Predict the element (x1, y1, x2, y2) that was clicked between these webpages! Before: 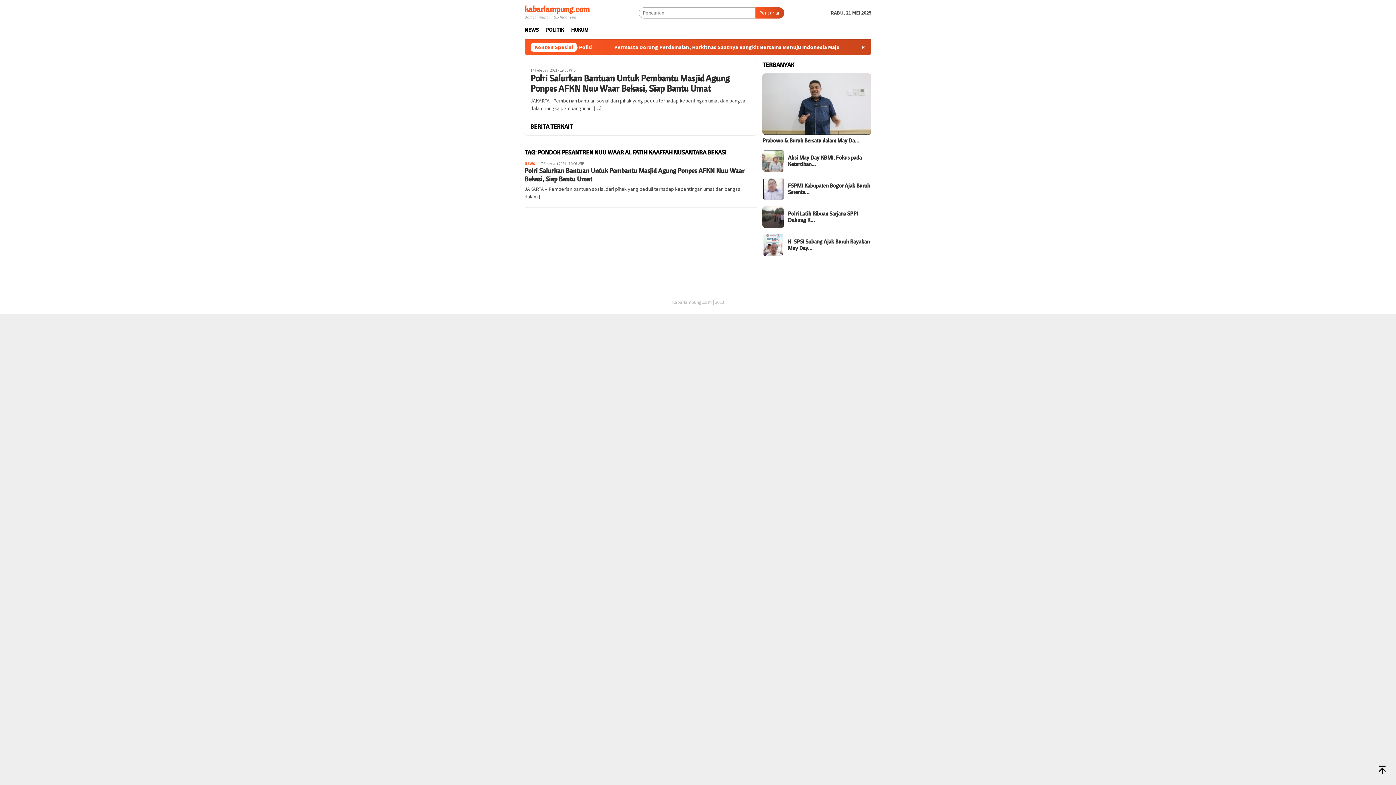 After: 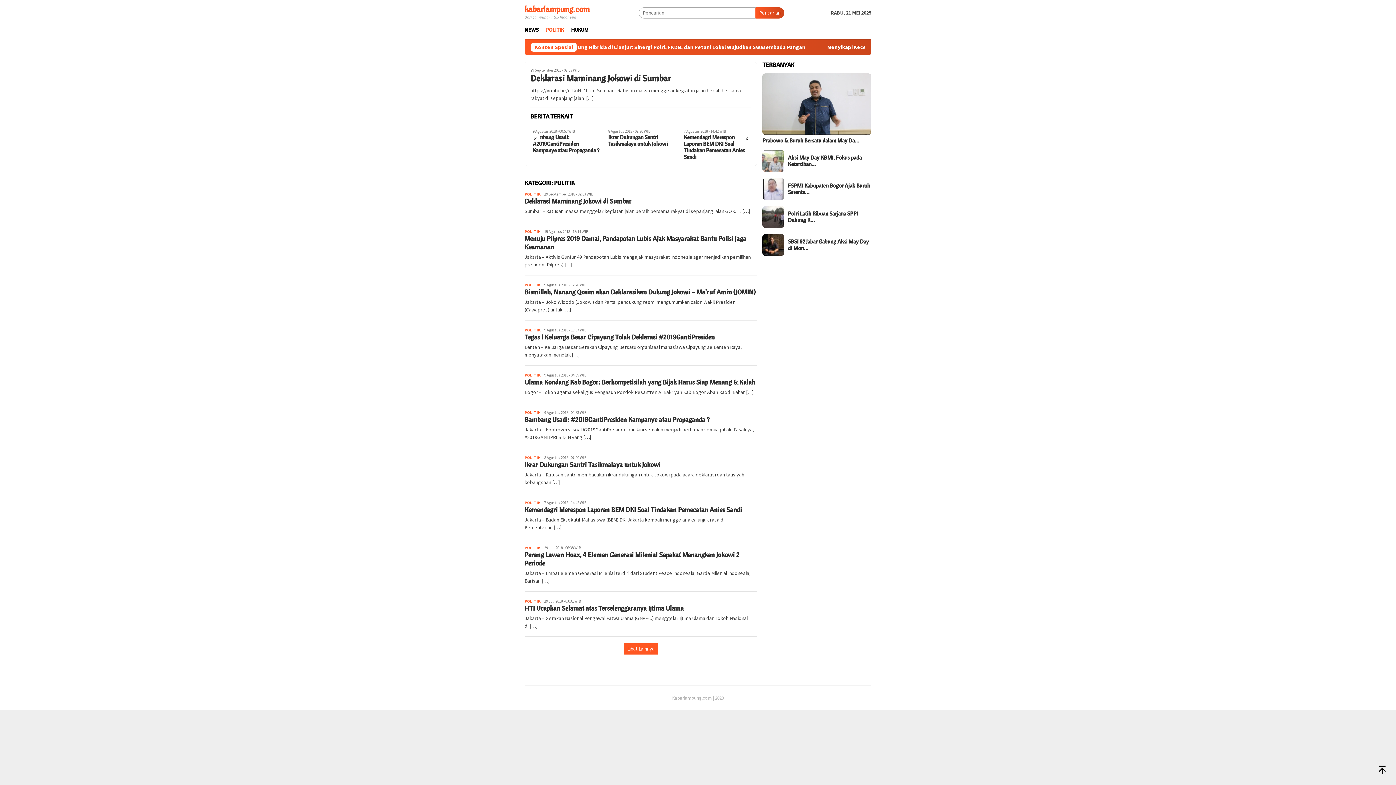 Action: bbox: (542, 20, 567, 39) label: POLITIK